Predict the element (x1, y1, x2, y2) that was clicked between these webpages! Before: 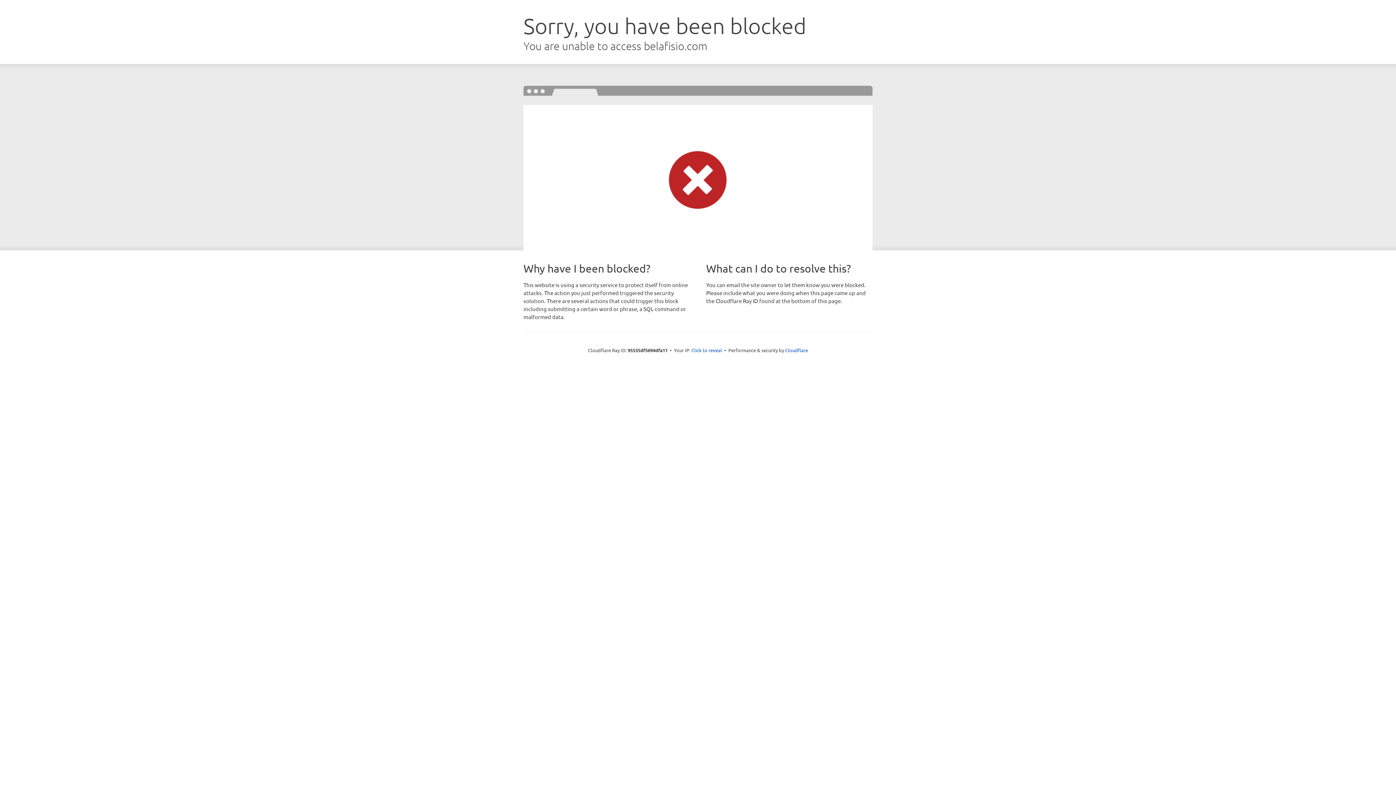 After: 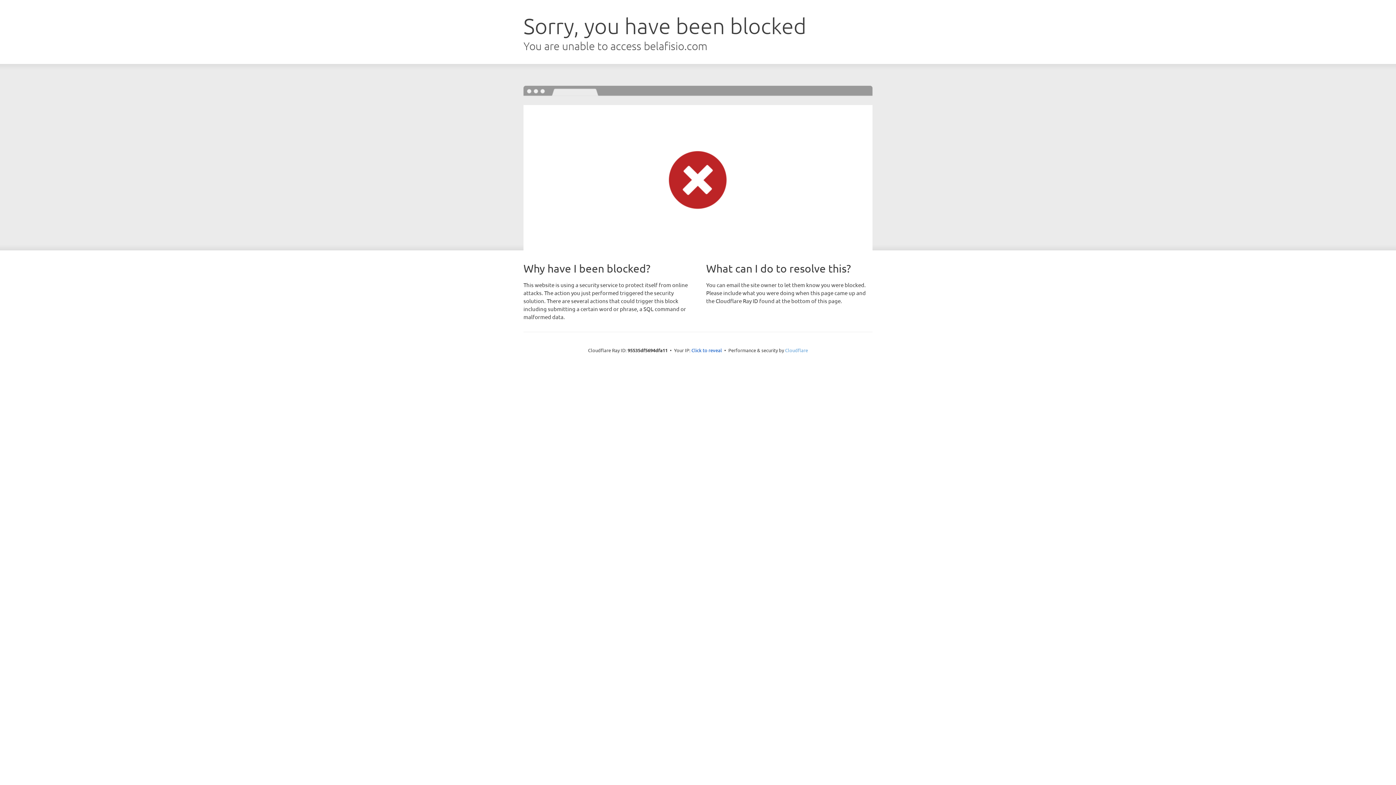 Action: label: Cloudflare bbox: (785, 347, 808, 353)